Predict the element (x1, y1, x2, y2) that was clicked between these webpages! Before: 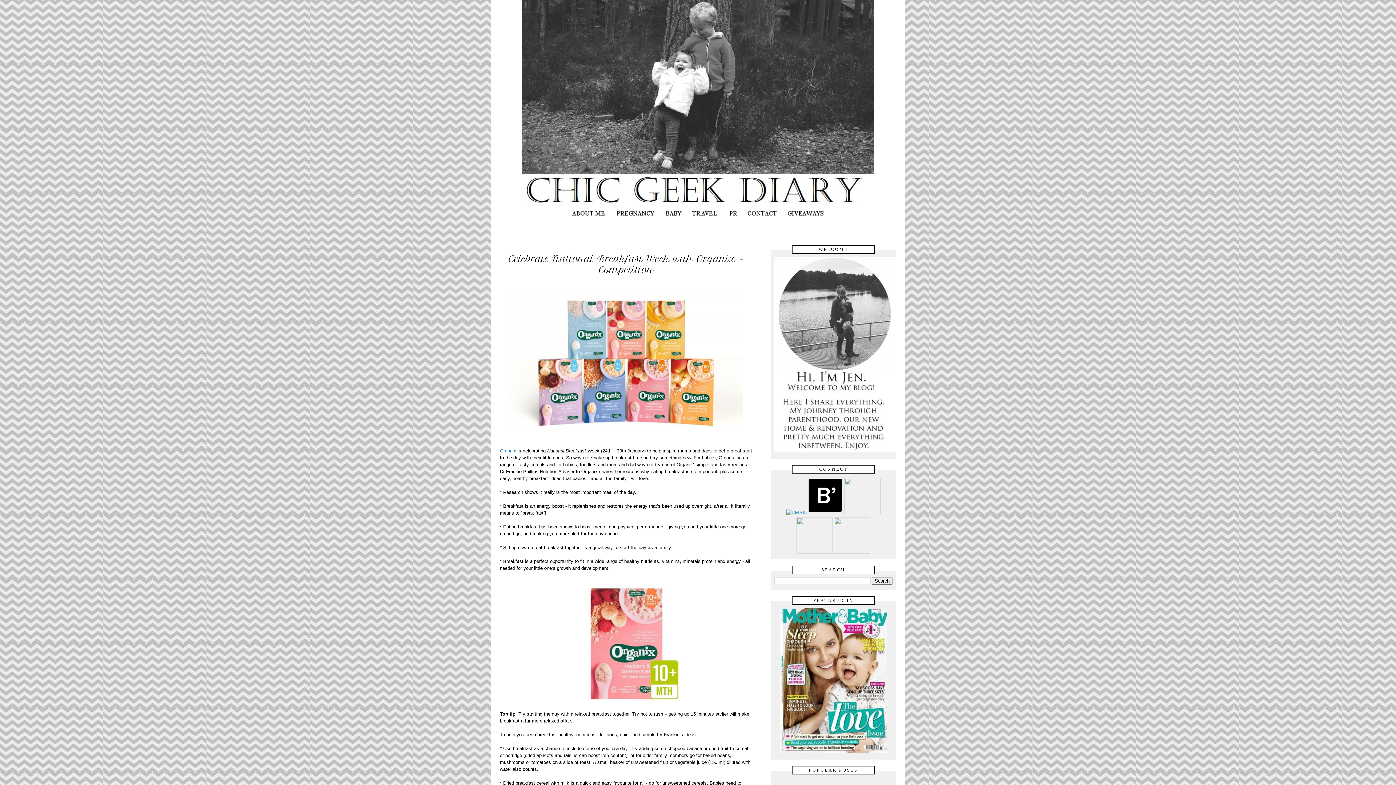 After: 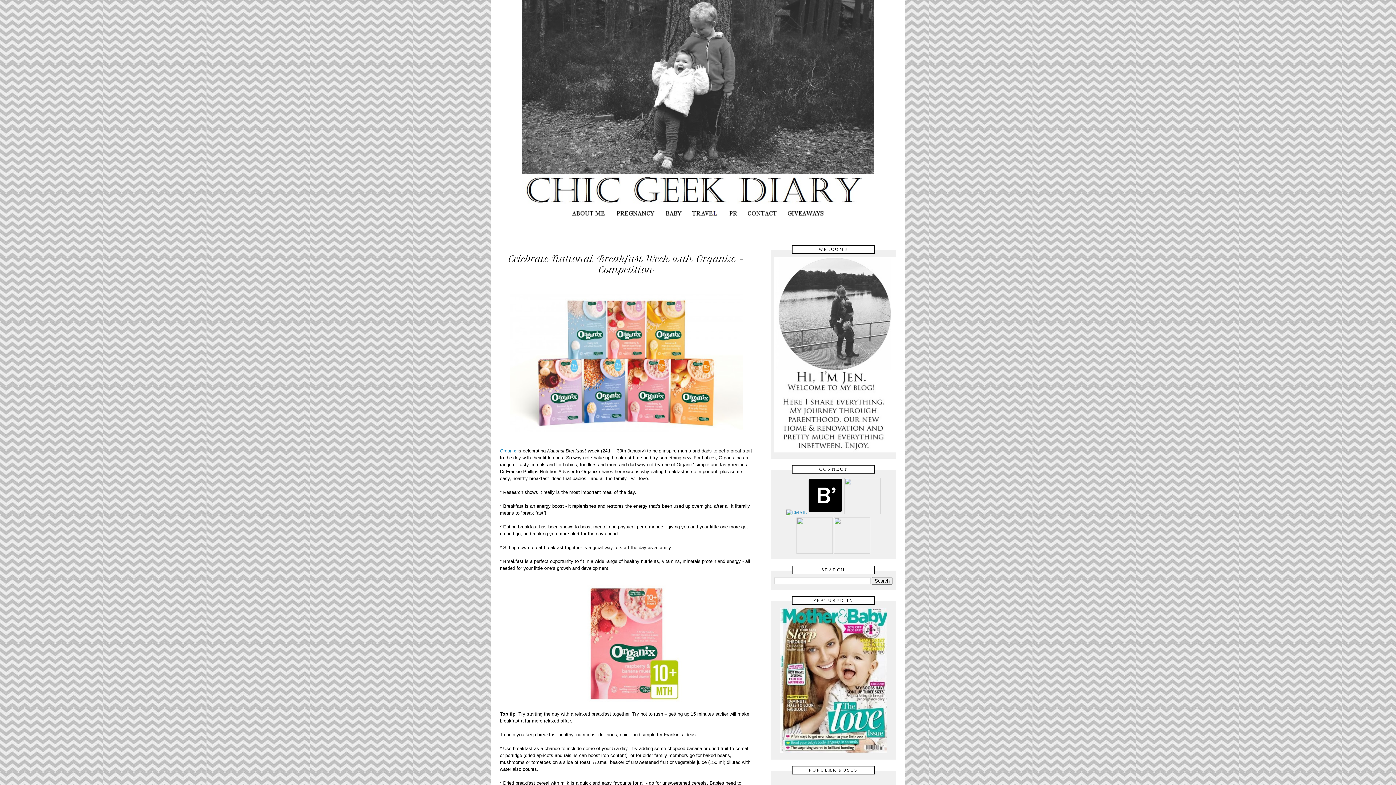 Action: bbox: (807, 510, 843, 515)